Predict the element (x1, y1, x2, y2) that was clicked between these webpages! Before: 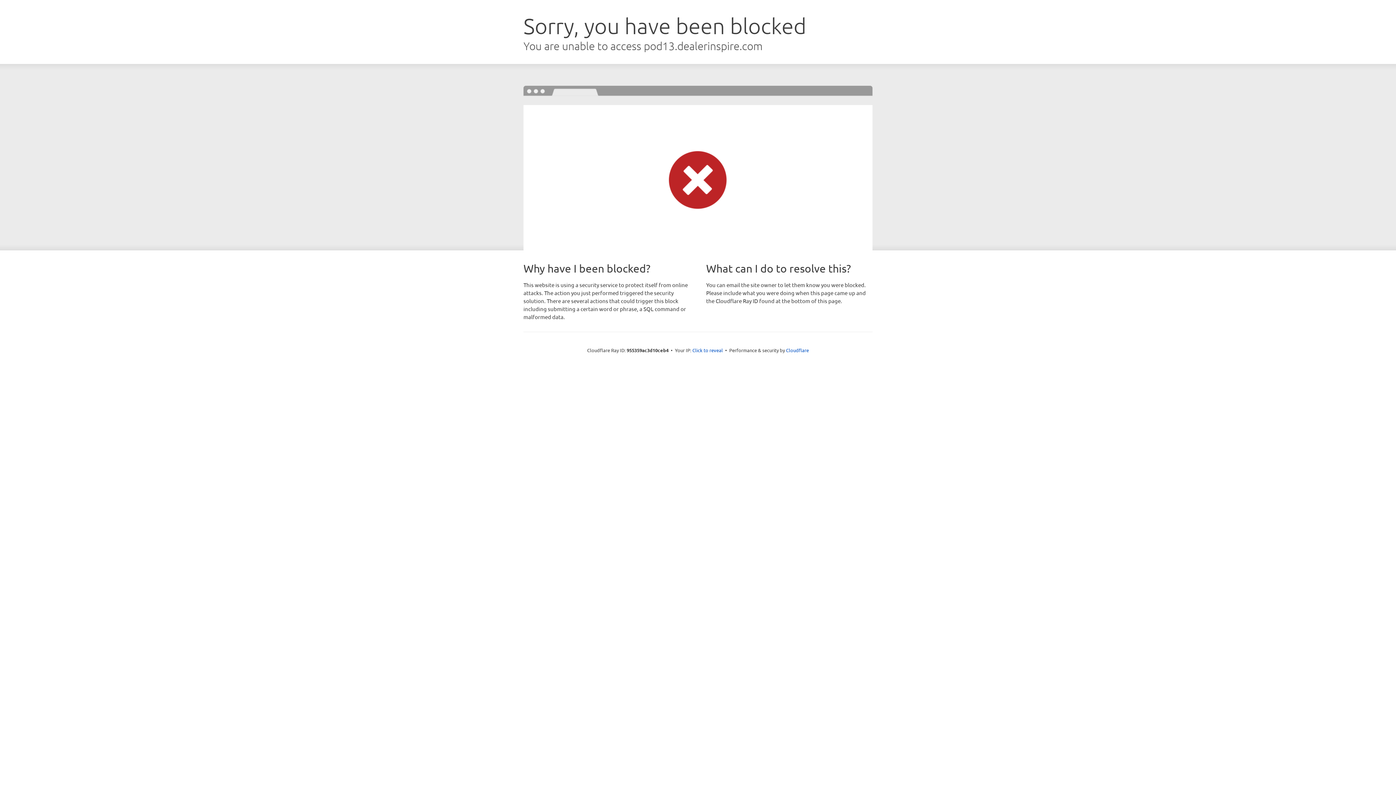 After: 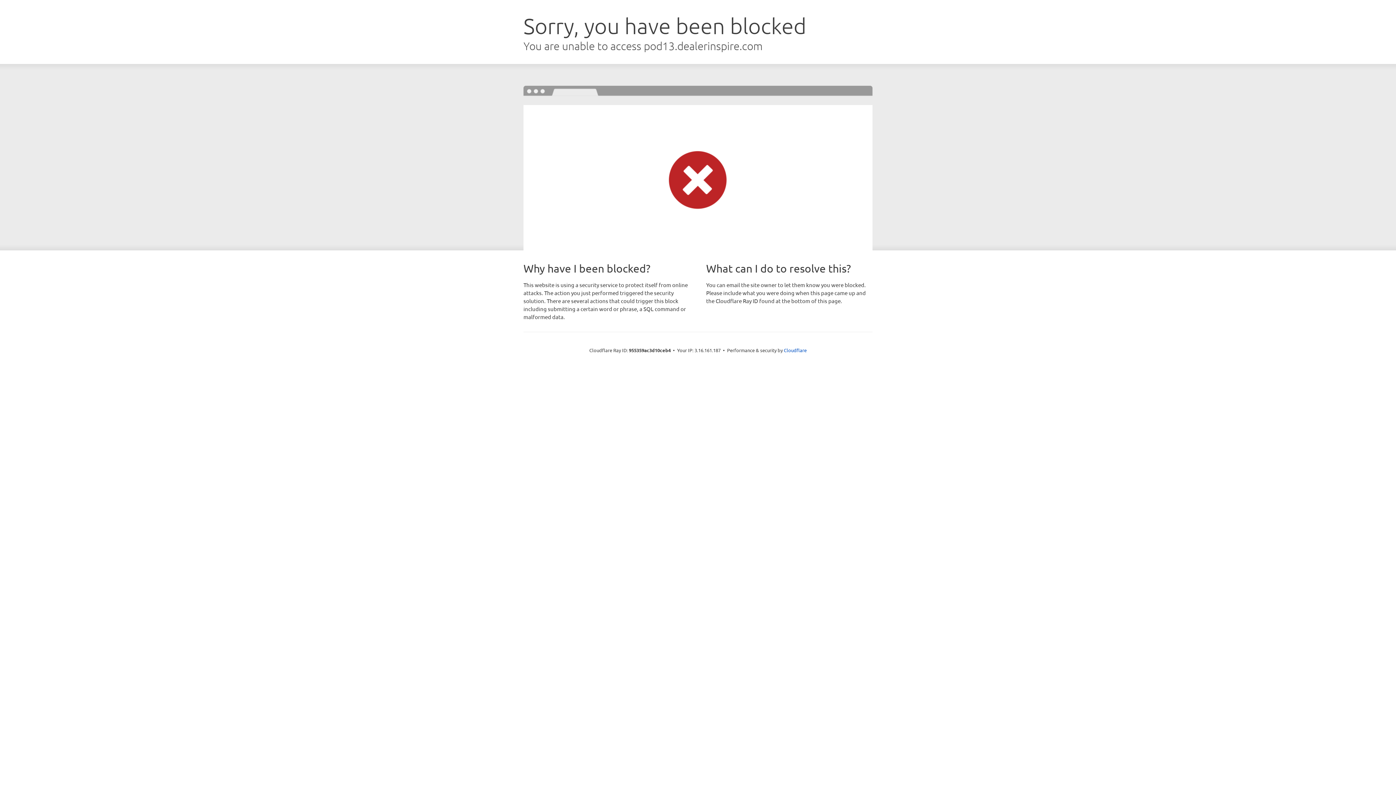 Action: bbox: (692, 346, 723, 353) label: Click to reveal